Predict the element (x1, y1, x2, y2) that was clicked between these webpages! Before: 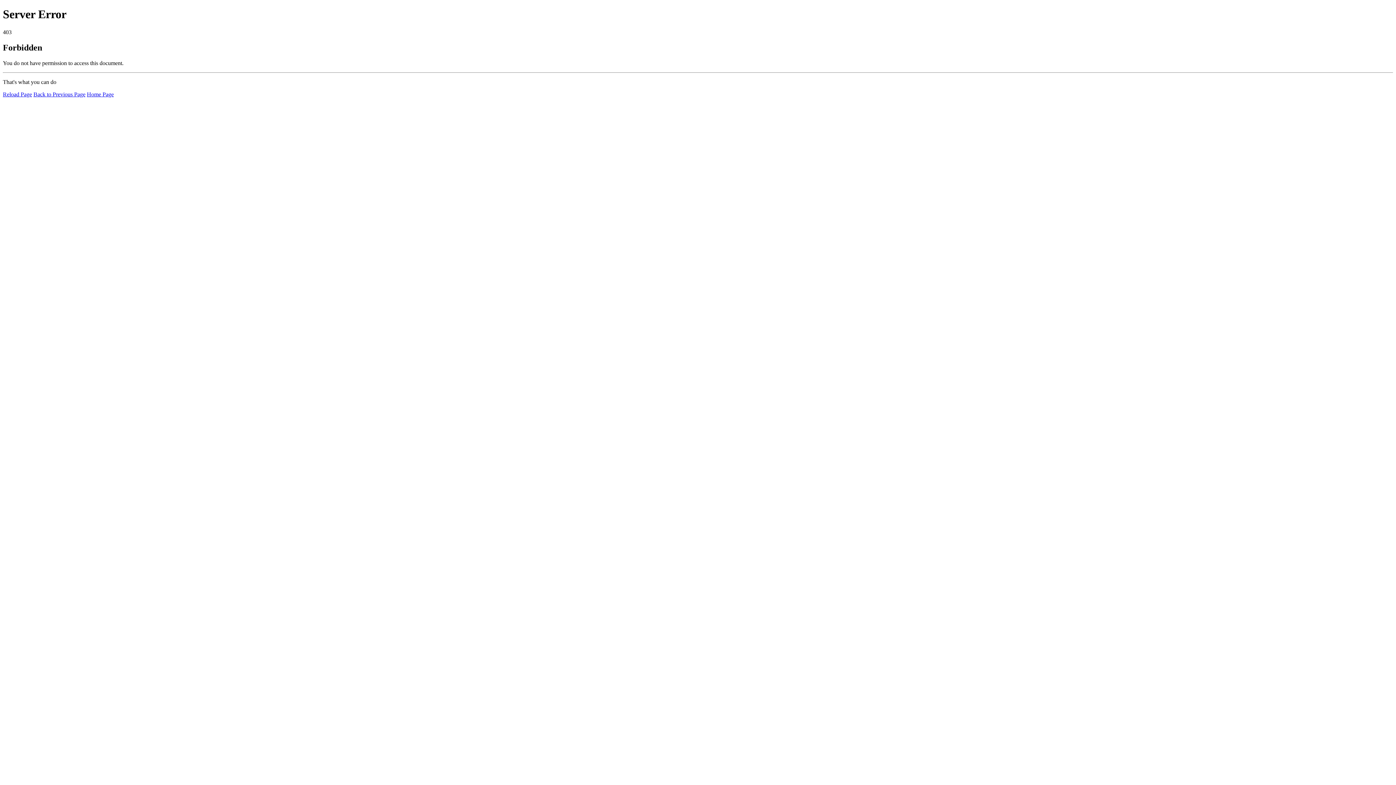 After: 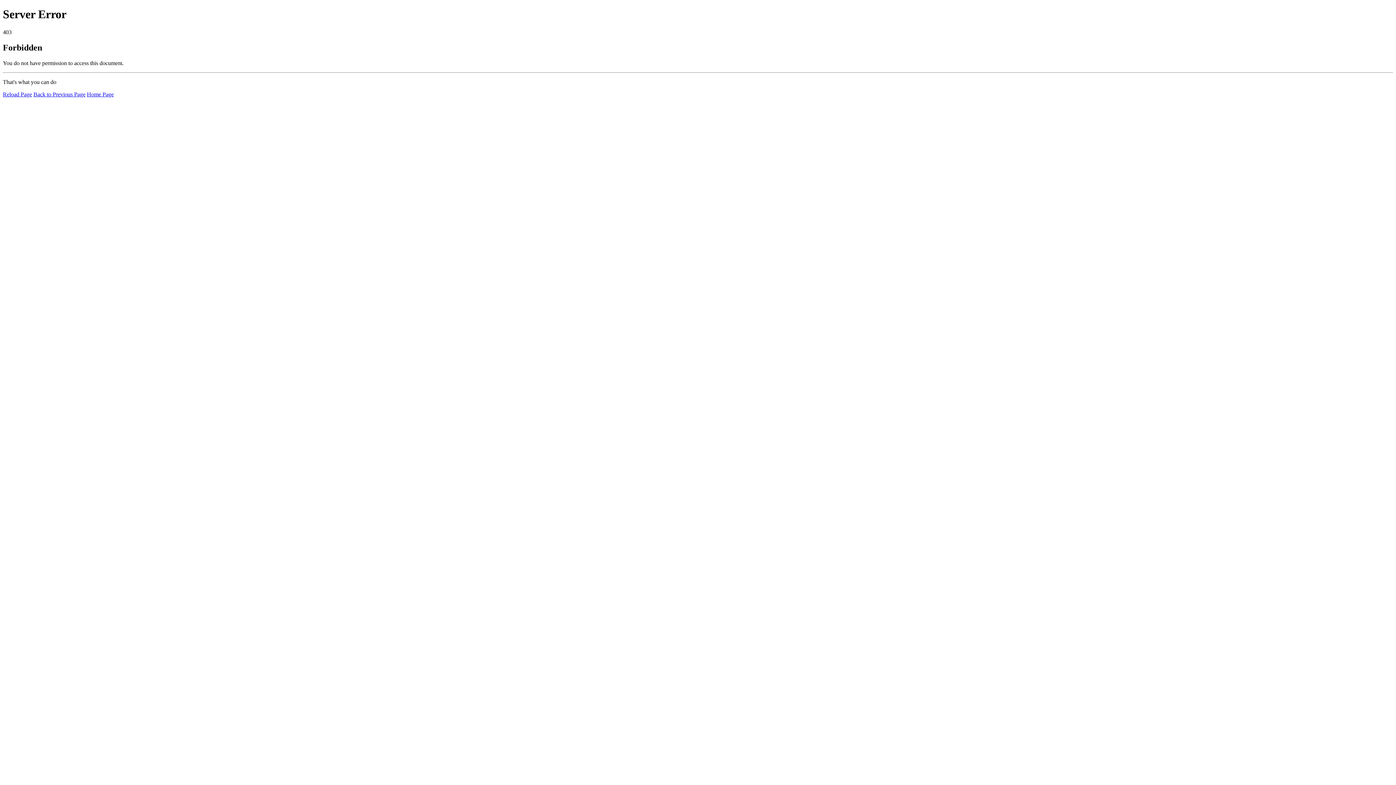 Action: label: Home Page bbox: (86, 91, 113, 97)